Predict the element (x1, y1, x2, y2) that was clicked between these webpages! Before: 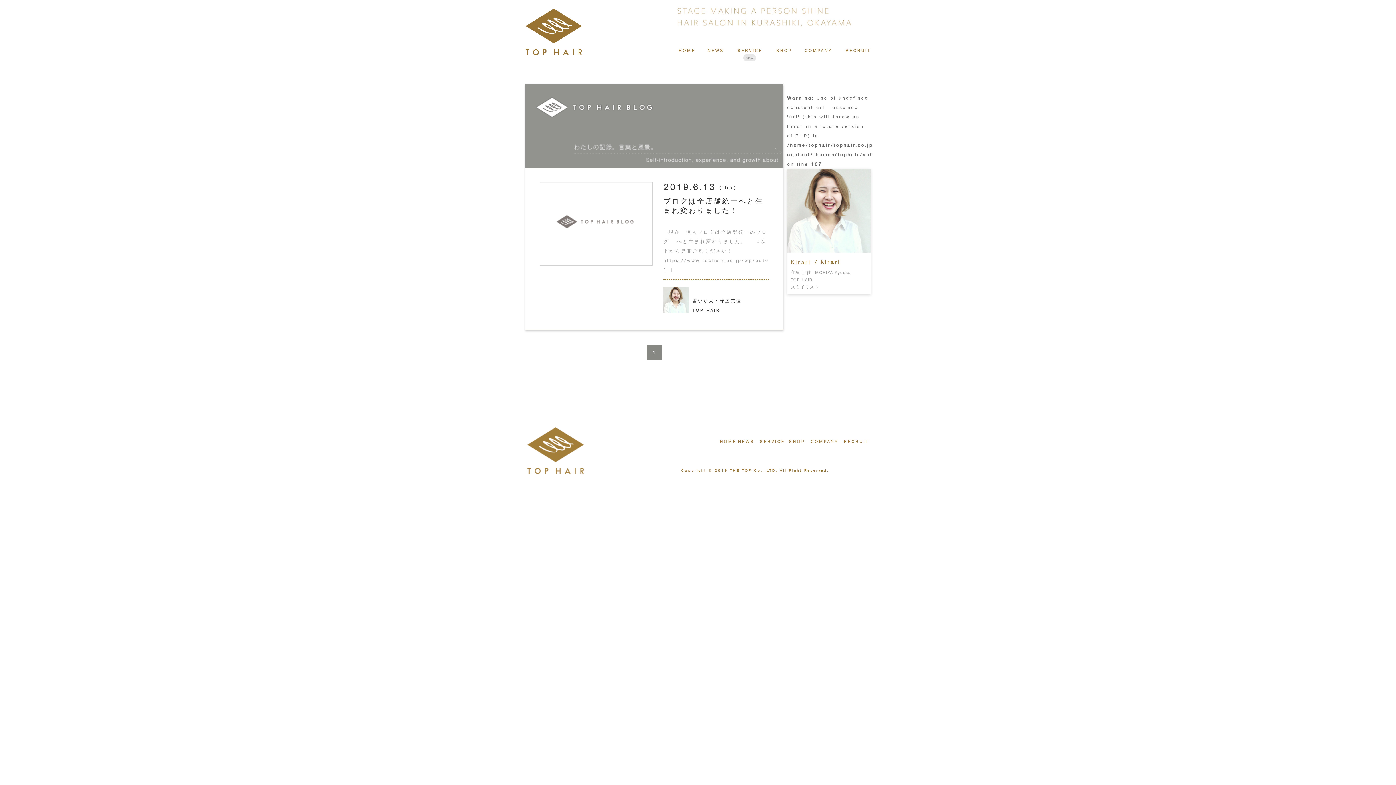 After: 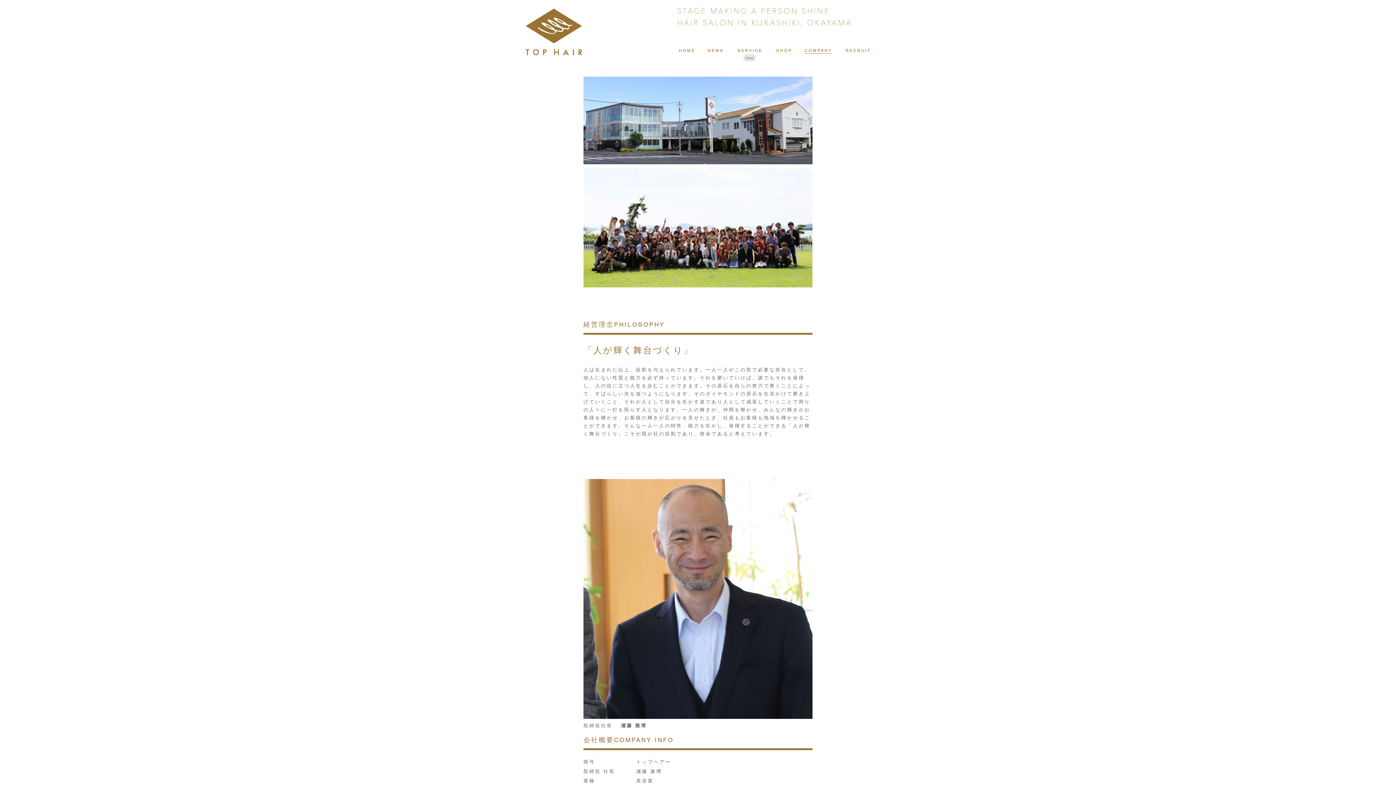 Action: label: COMPANY bbox: (804, 46, 833, 54)